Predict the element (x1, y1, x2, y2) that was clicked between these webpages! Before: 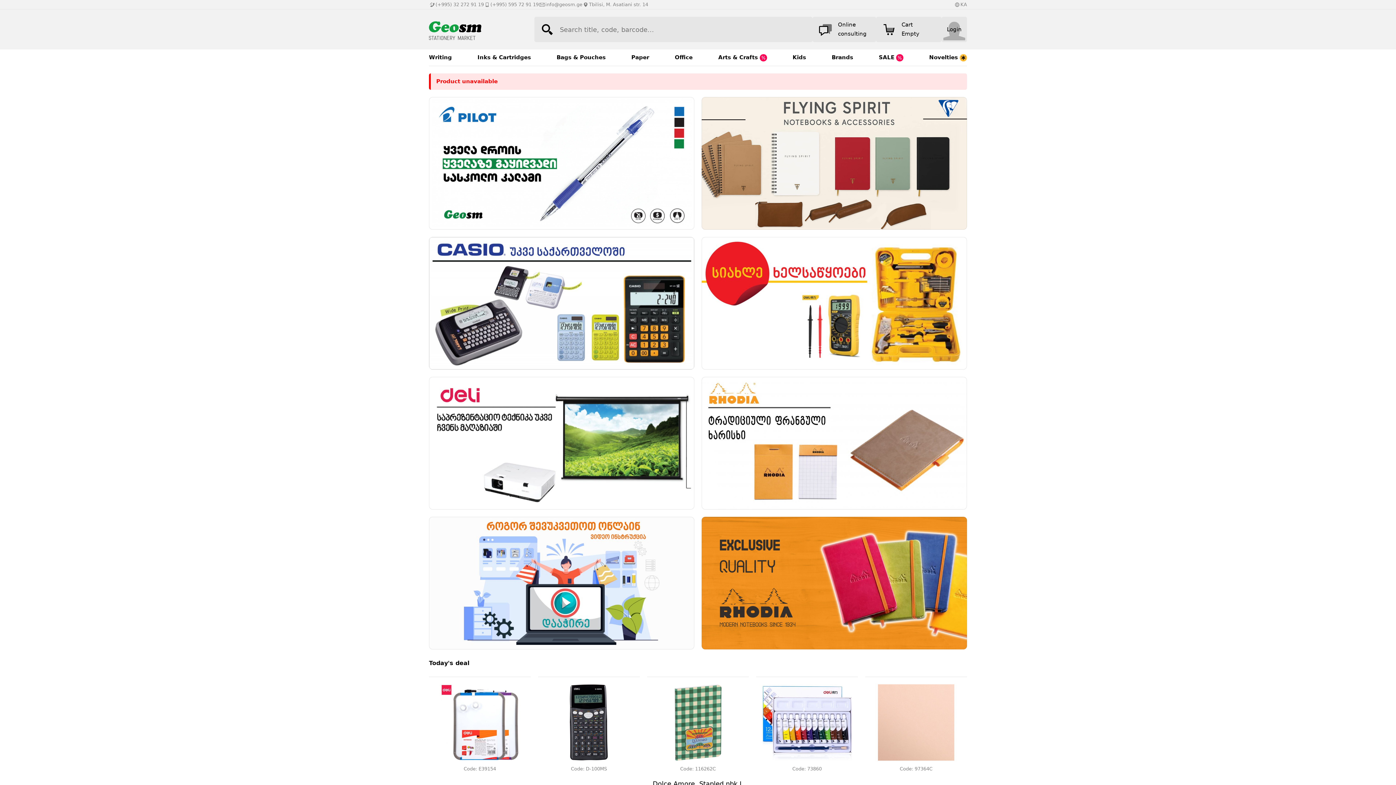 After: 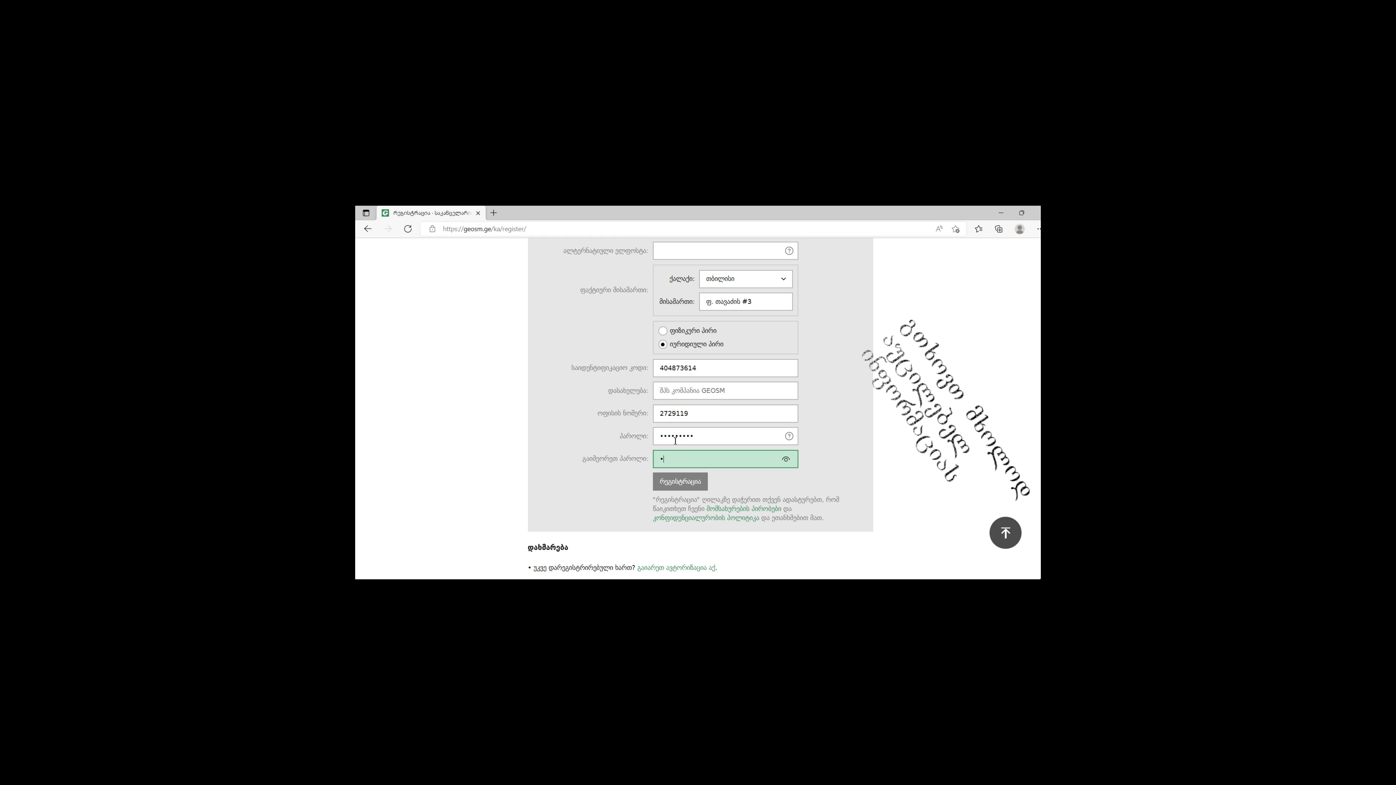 Action: bbox: (429, 517, 694, 649)